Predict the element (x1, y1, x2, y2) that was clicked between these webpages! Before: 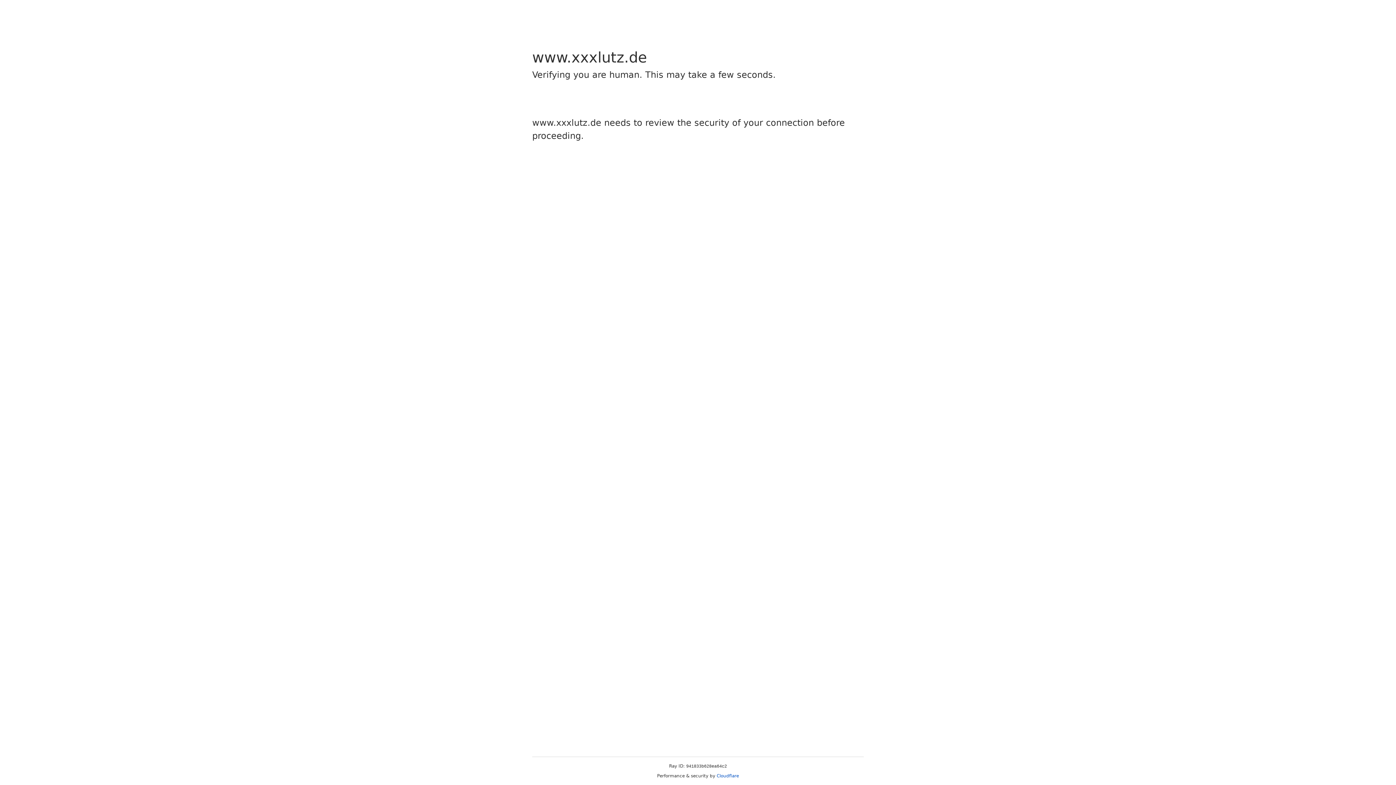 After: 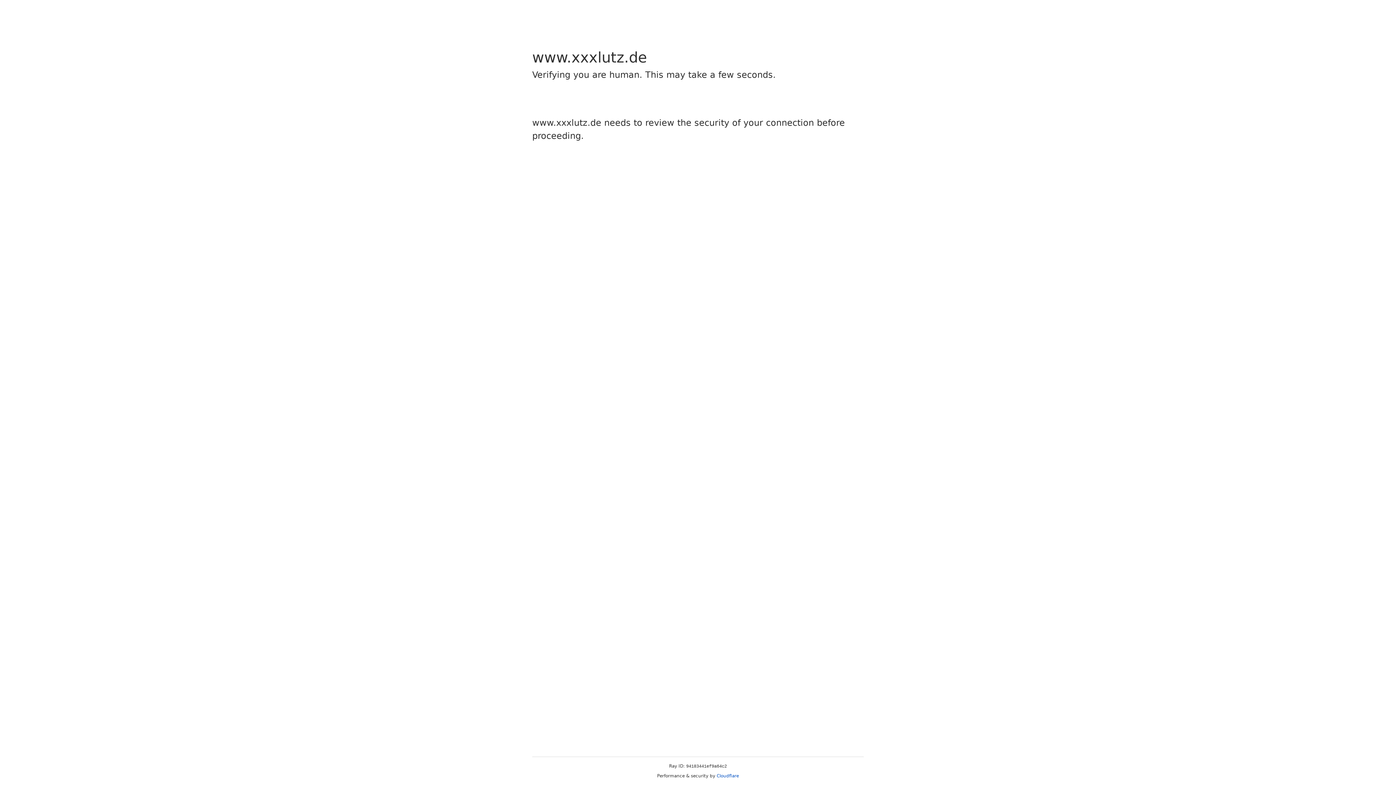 Action: bbox: (716, 773, 739, 778) label: Cloudflare